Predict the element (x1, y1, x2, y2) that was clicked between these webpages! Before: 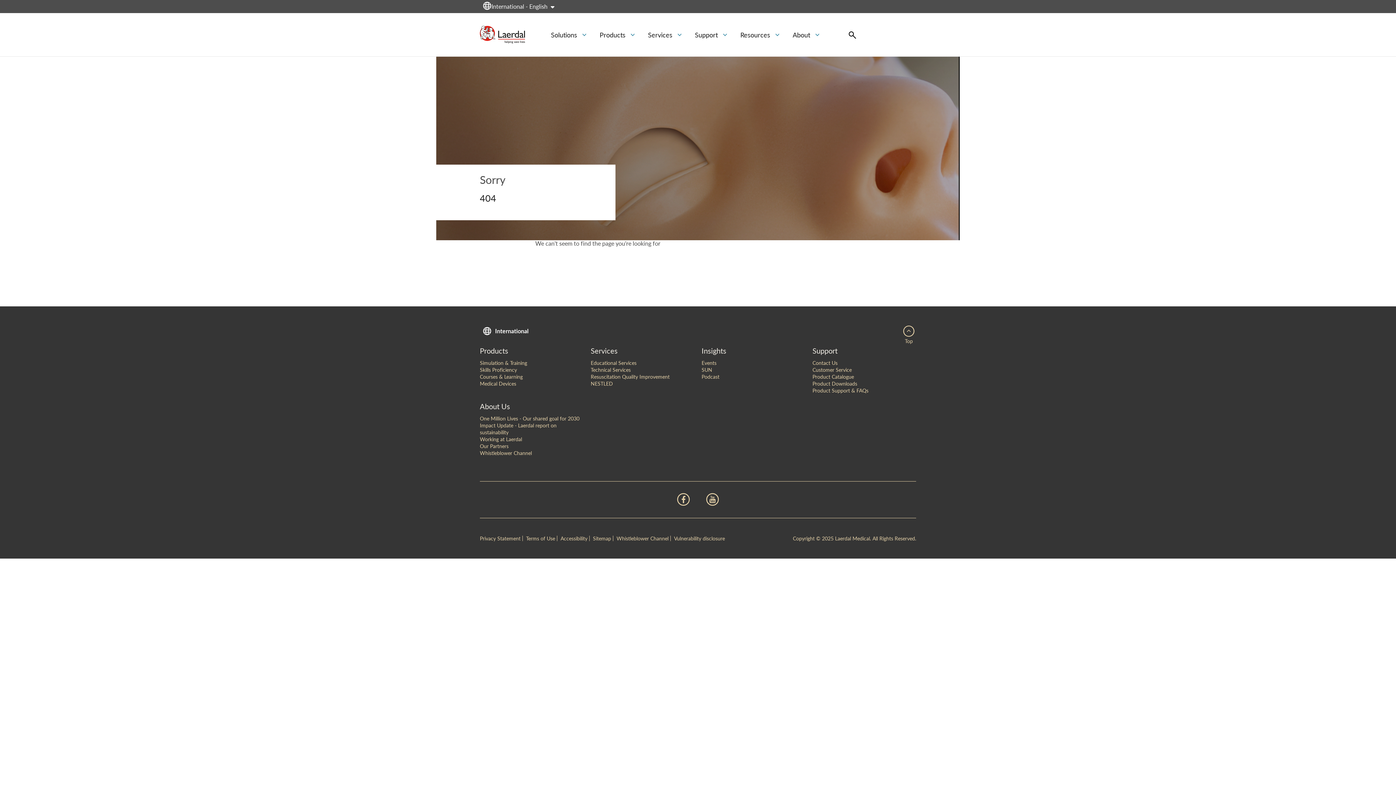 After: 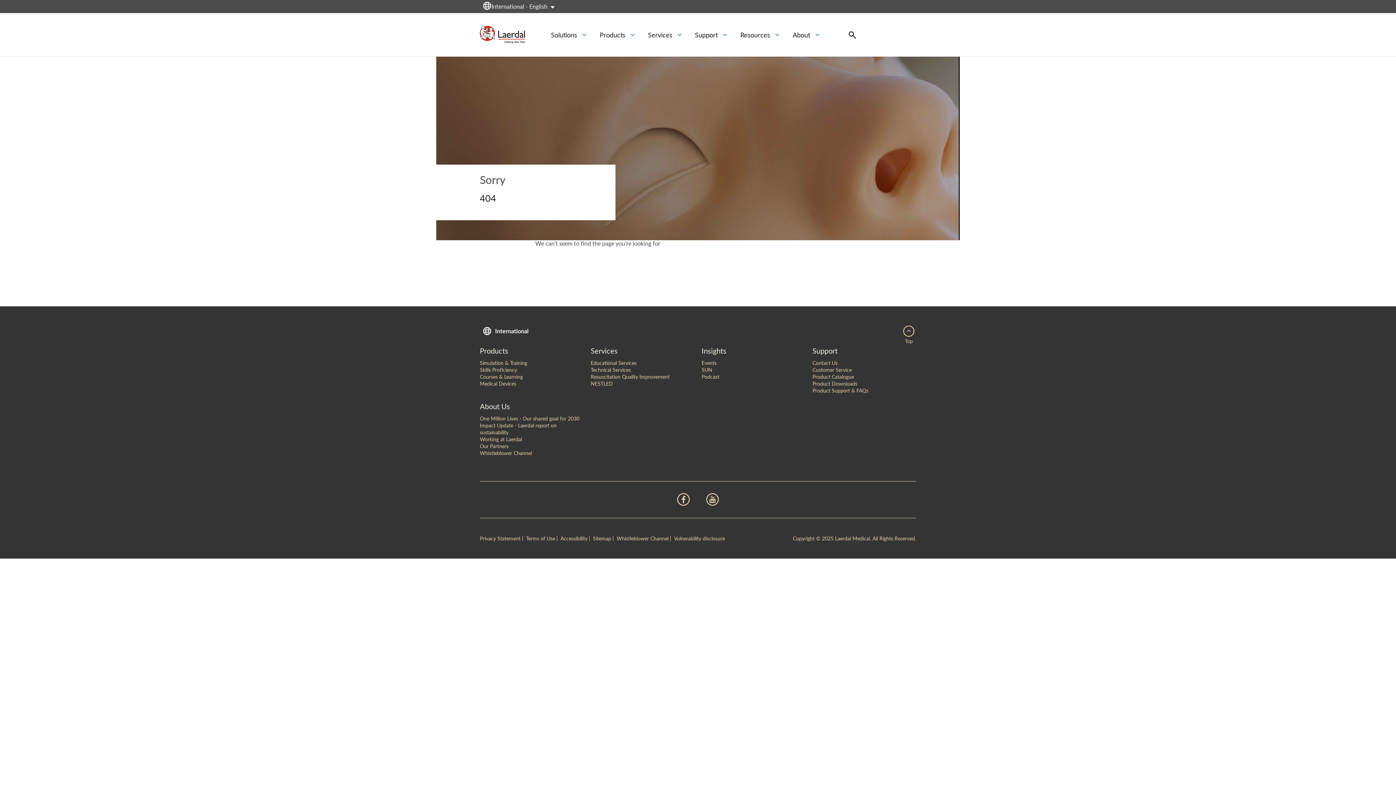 Action: bbox: (480, 421, 556, 436) label: Impact Update - Laerdal report on sustainability